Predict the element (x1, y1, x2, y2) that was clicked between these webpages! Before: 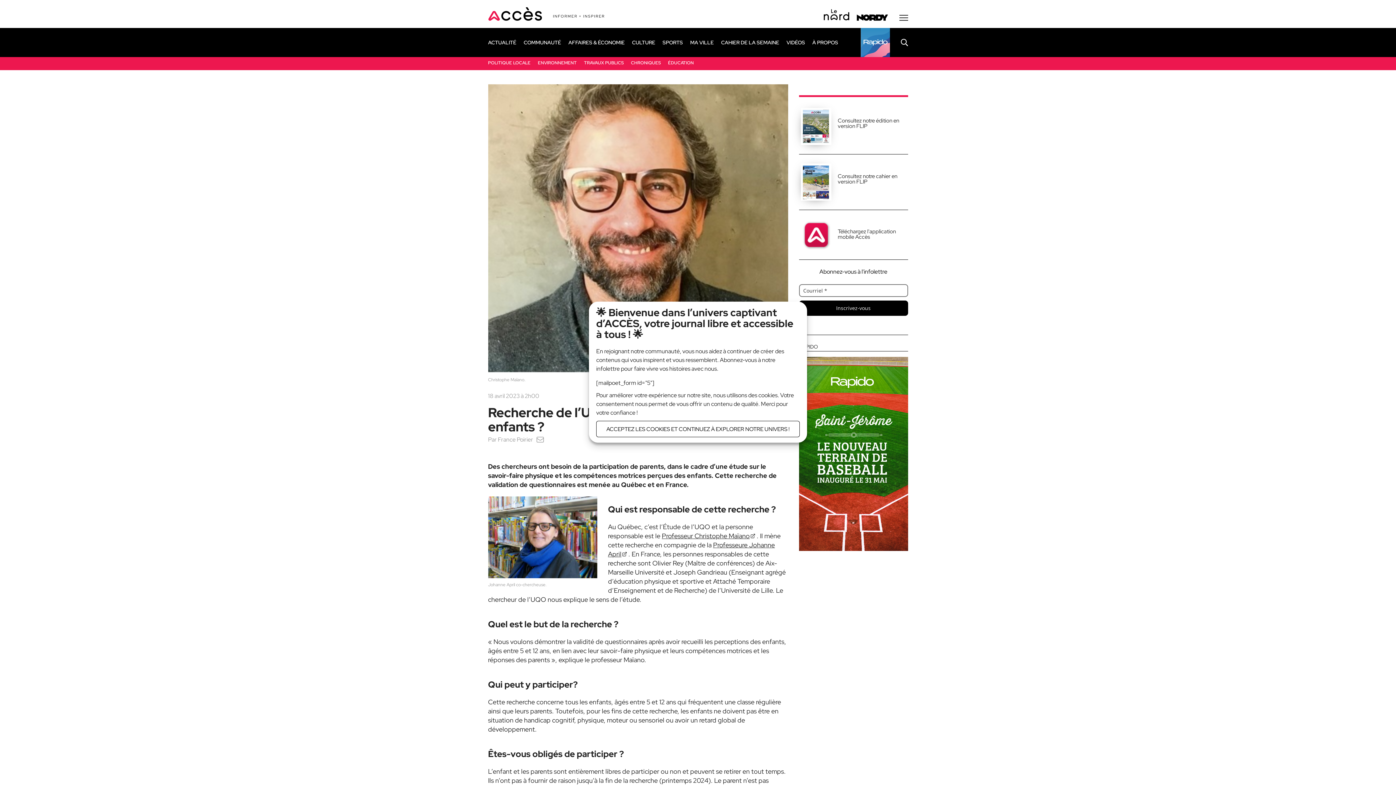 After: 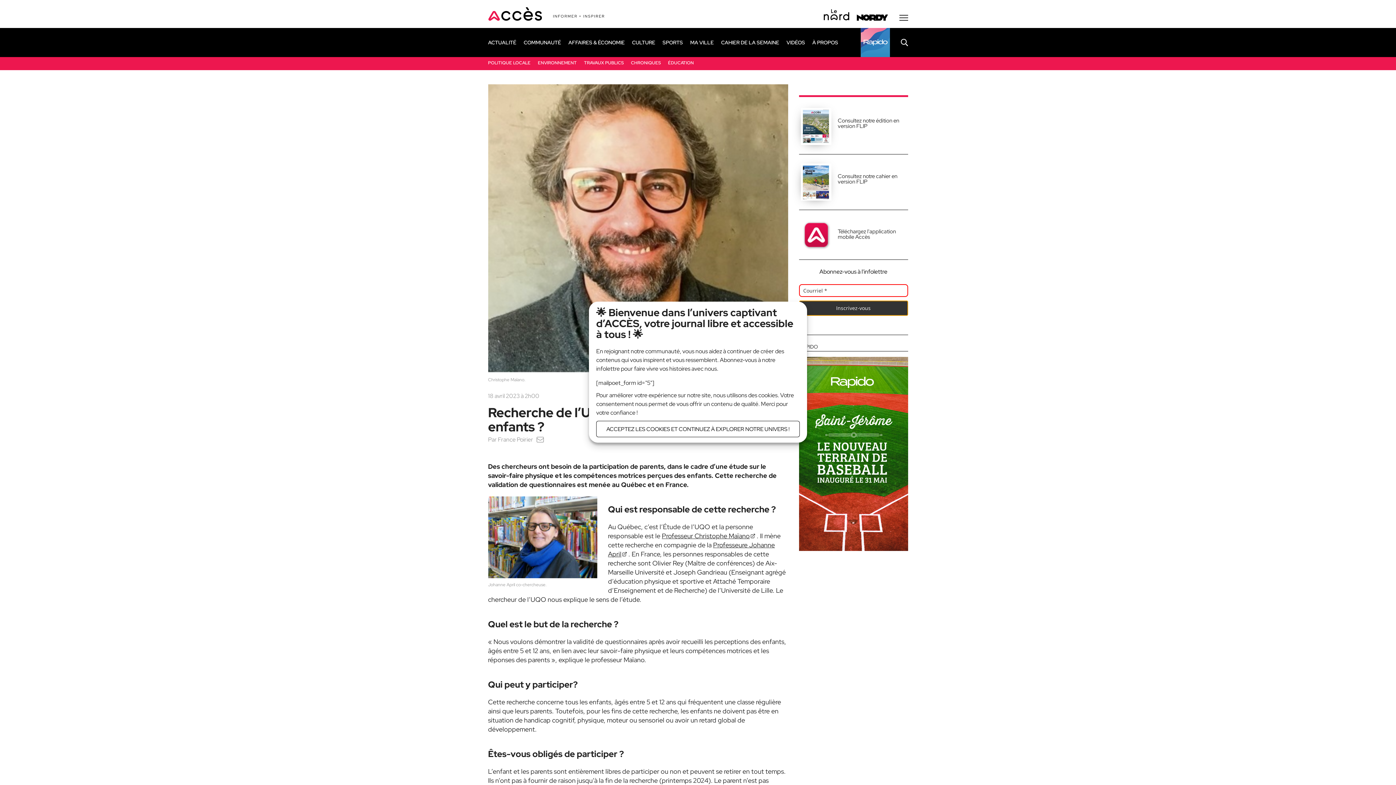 Action: label: Inscrivez-vous bbox: (799, 300, 908, 316)